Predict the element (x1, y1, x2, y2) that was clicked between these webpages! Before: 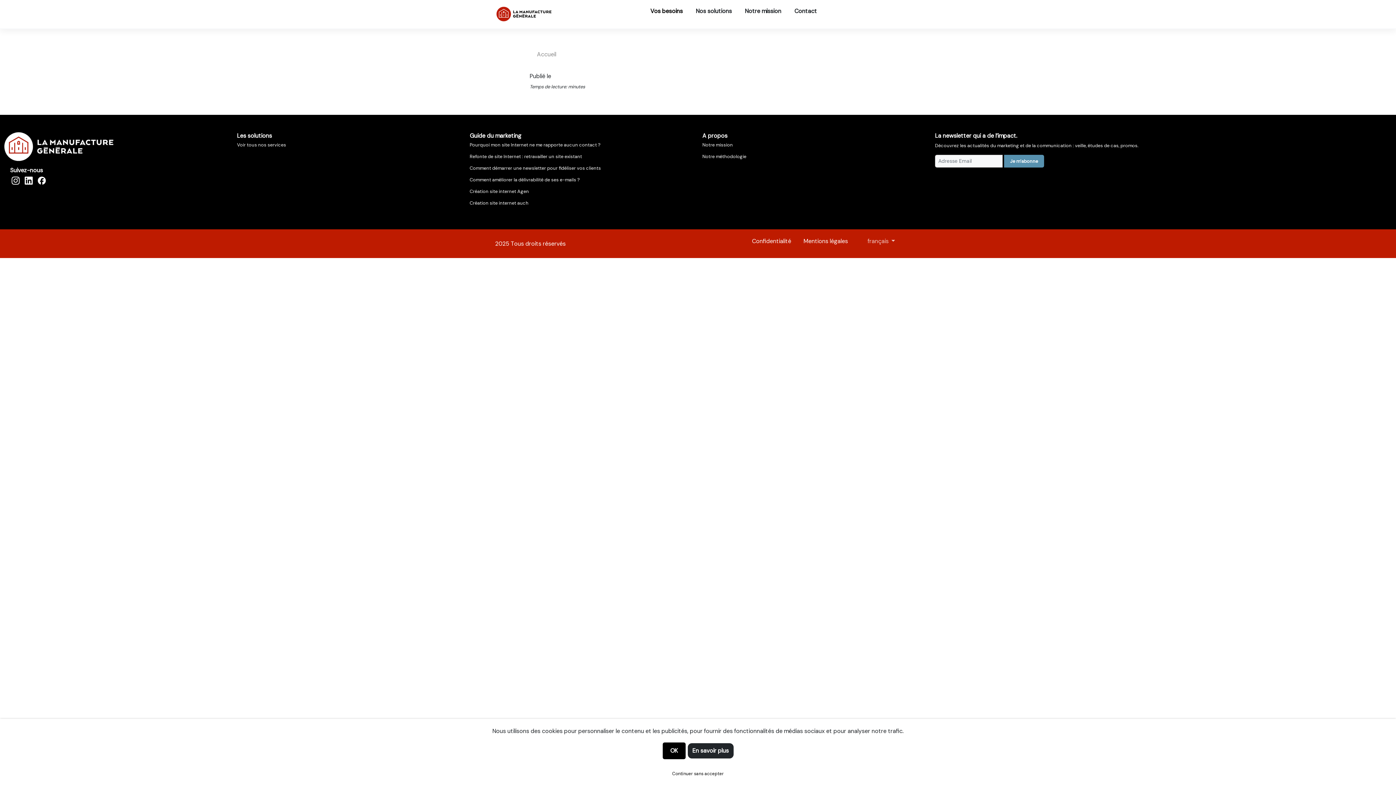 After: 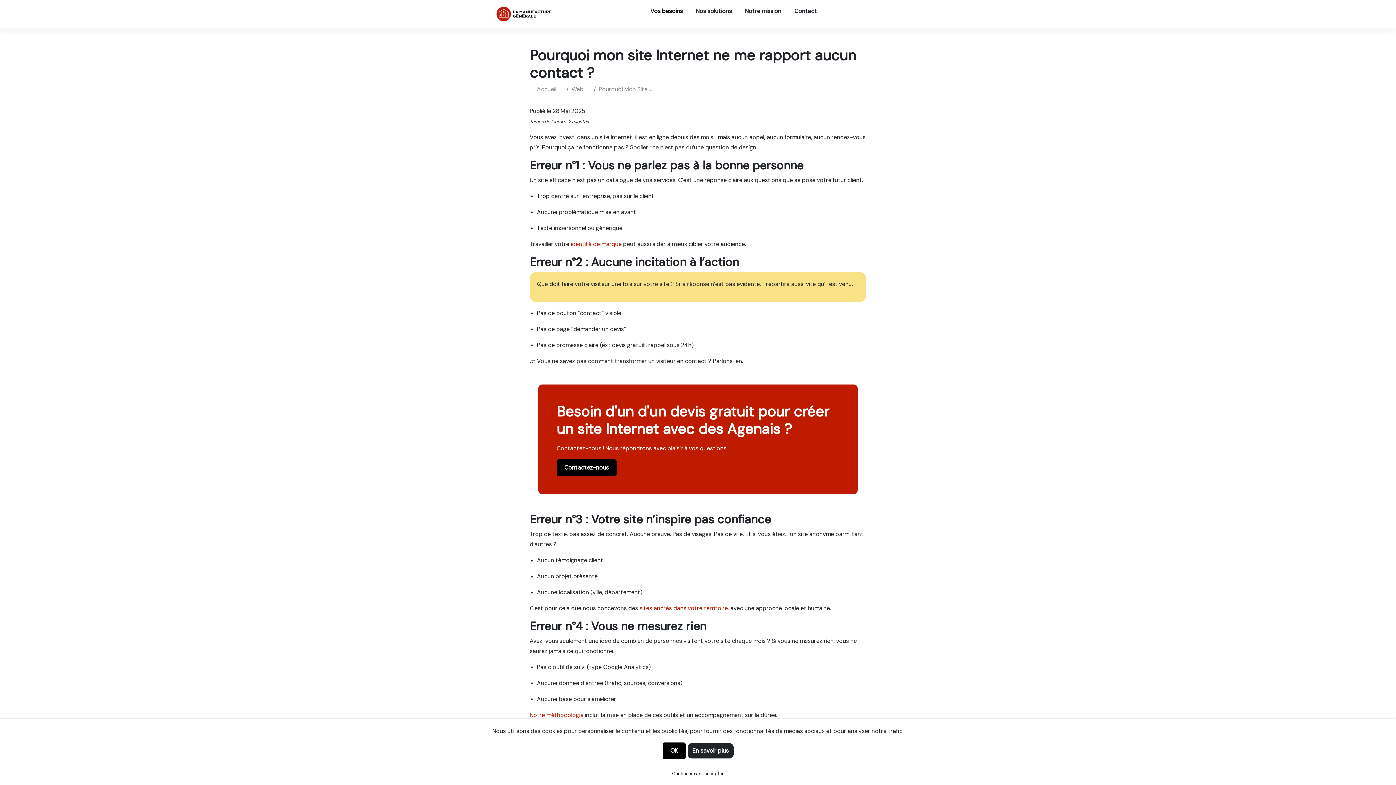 Action: bbox: (469, 141, 600, 148) label: Pourquoi mon site Internet ne me rapporte aucun contact ?